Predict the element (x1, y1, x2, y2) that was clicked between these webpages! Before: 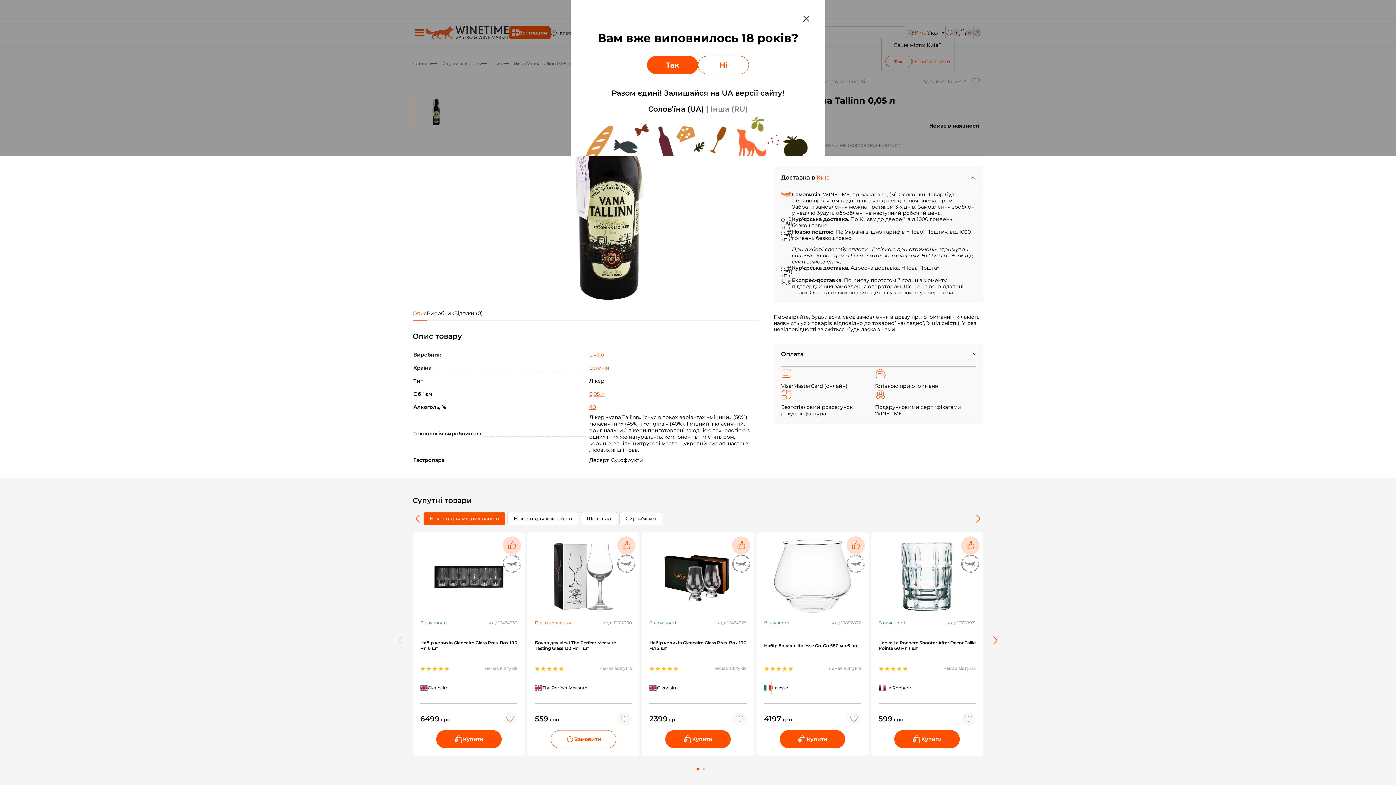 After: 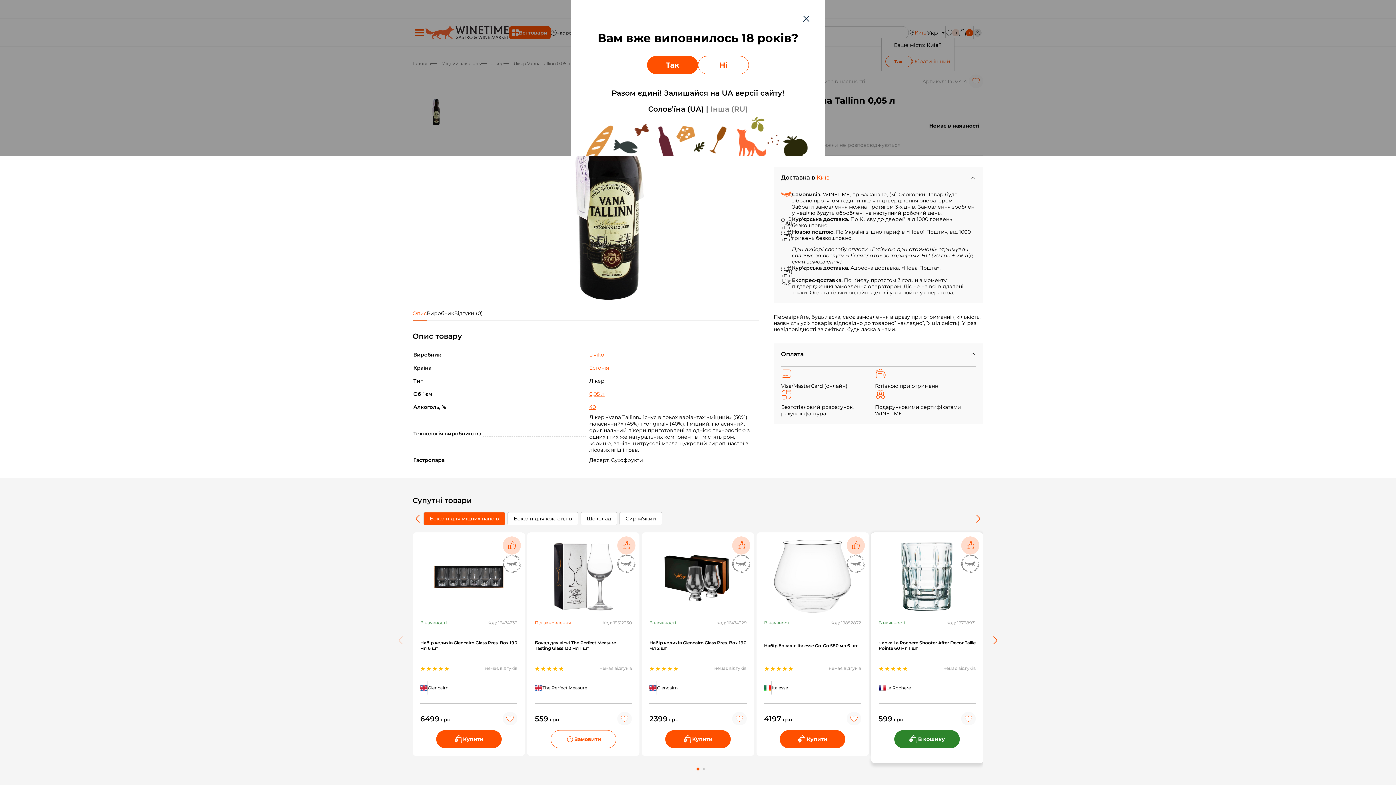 Action: bbox: (894, 730, 960, 748) label: Купити